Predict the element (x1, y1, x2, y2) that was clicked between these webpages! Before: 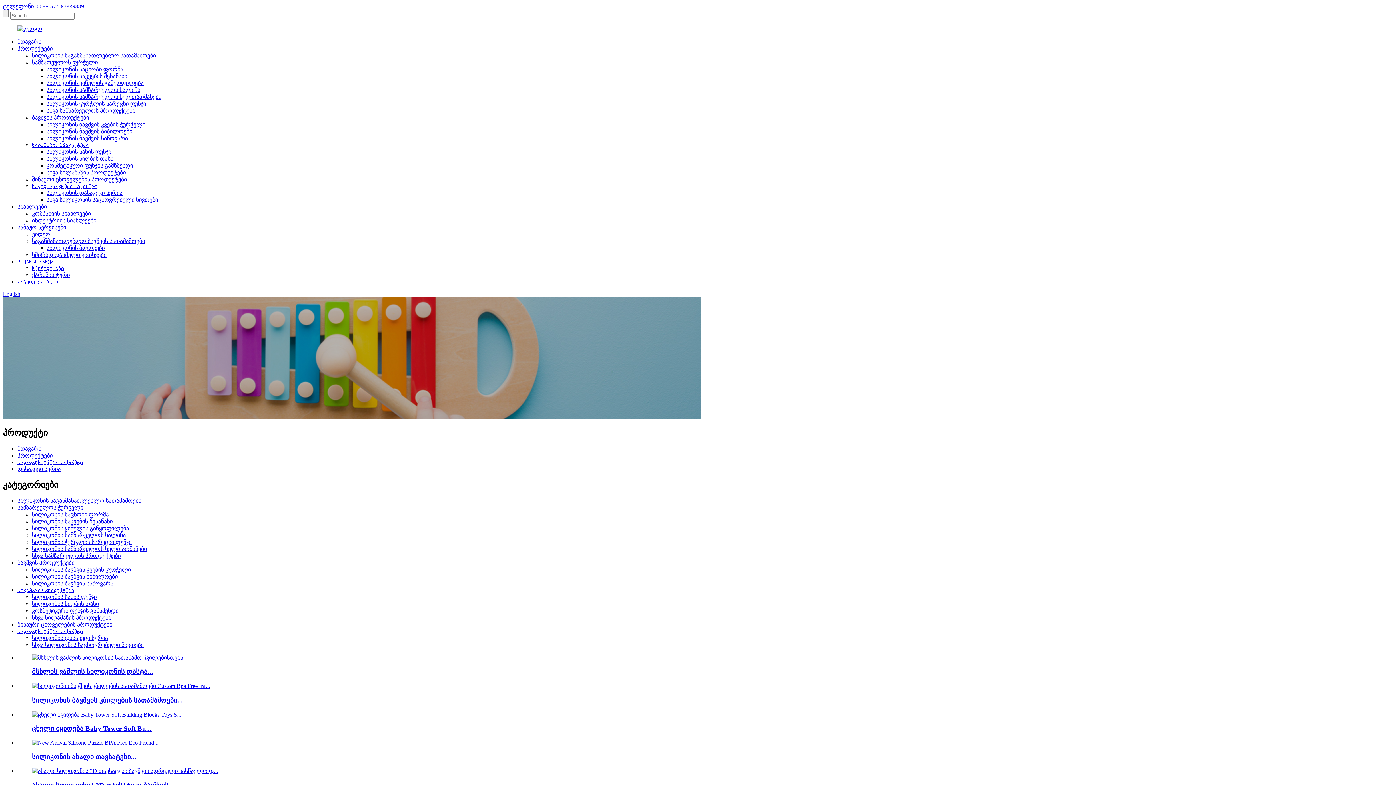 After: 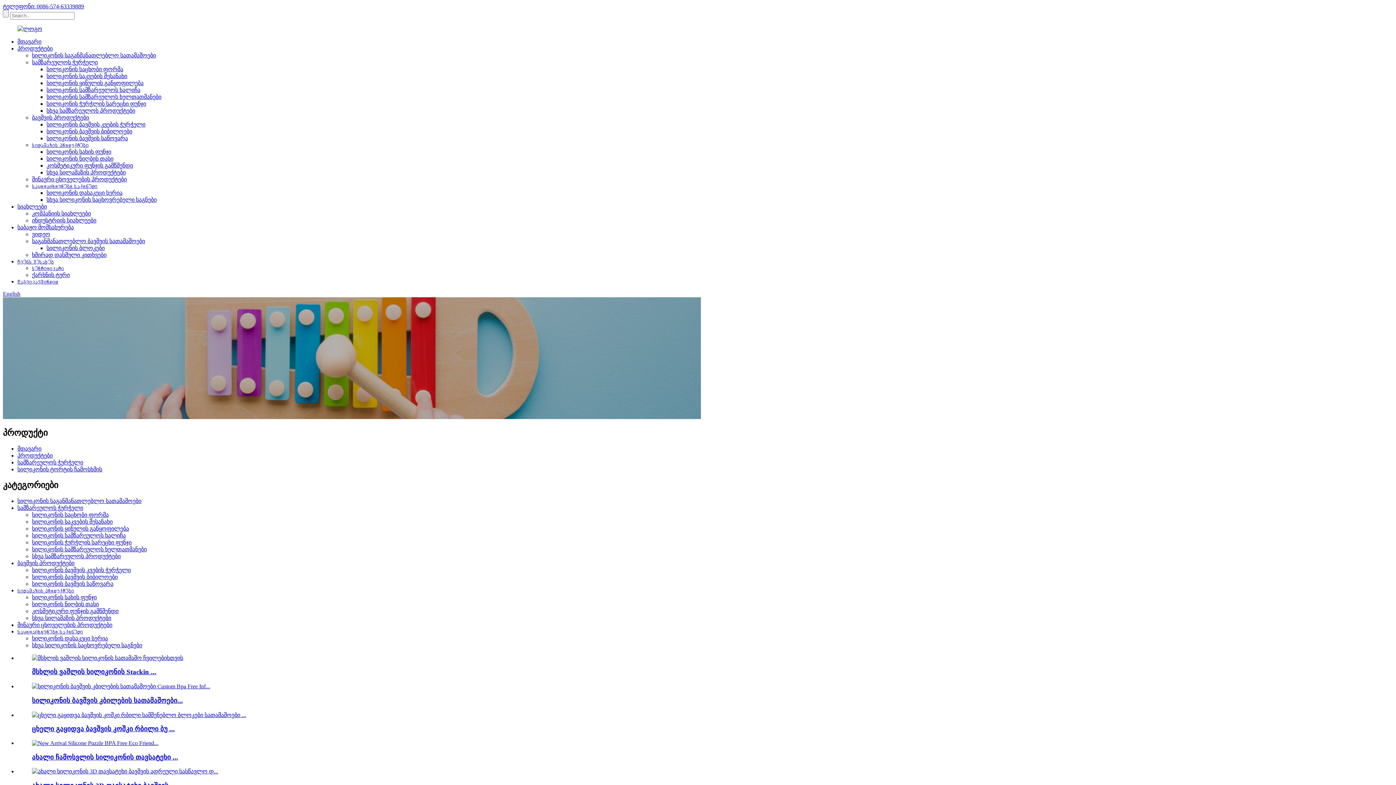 Action: bbox: (32, 511, 108, 517) label: სილიკონის საცხობი ფორმა